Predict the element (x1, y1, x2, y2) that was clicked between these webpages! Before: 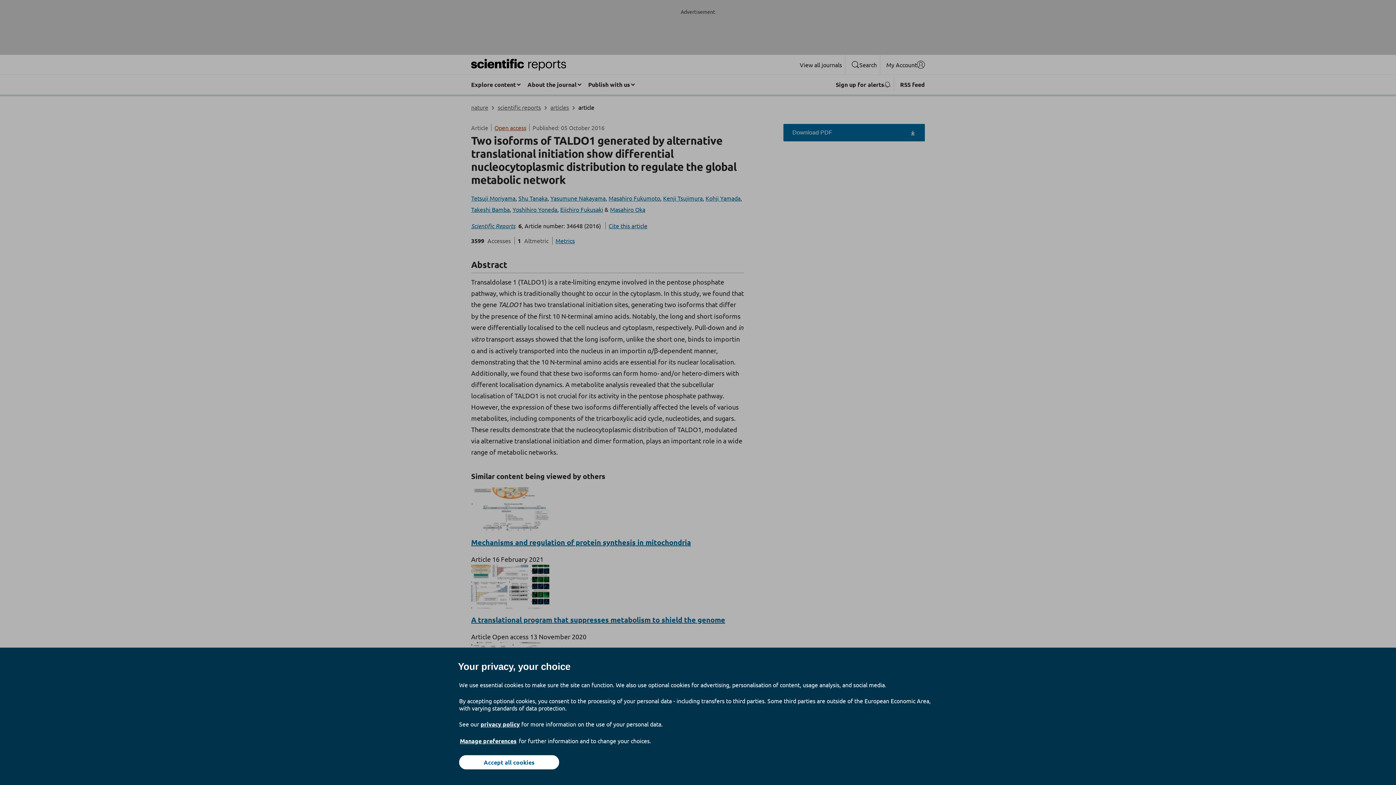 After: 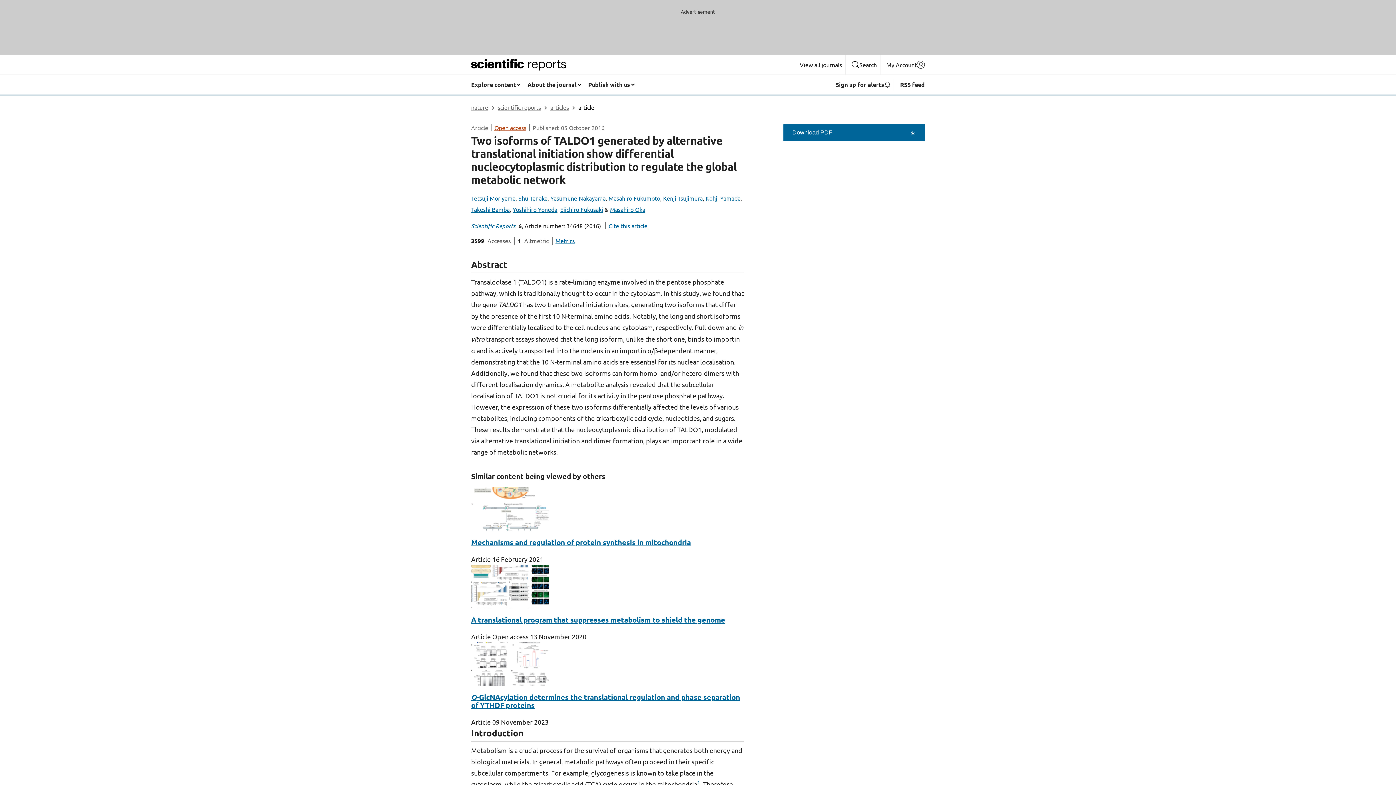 Action: bbox: (459, 755, 559, 769) label: Accept all cookies